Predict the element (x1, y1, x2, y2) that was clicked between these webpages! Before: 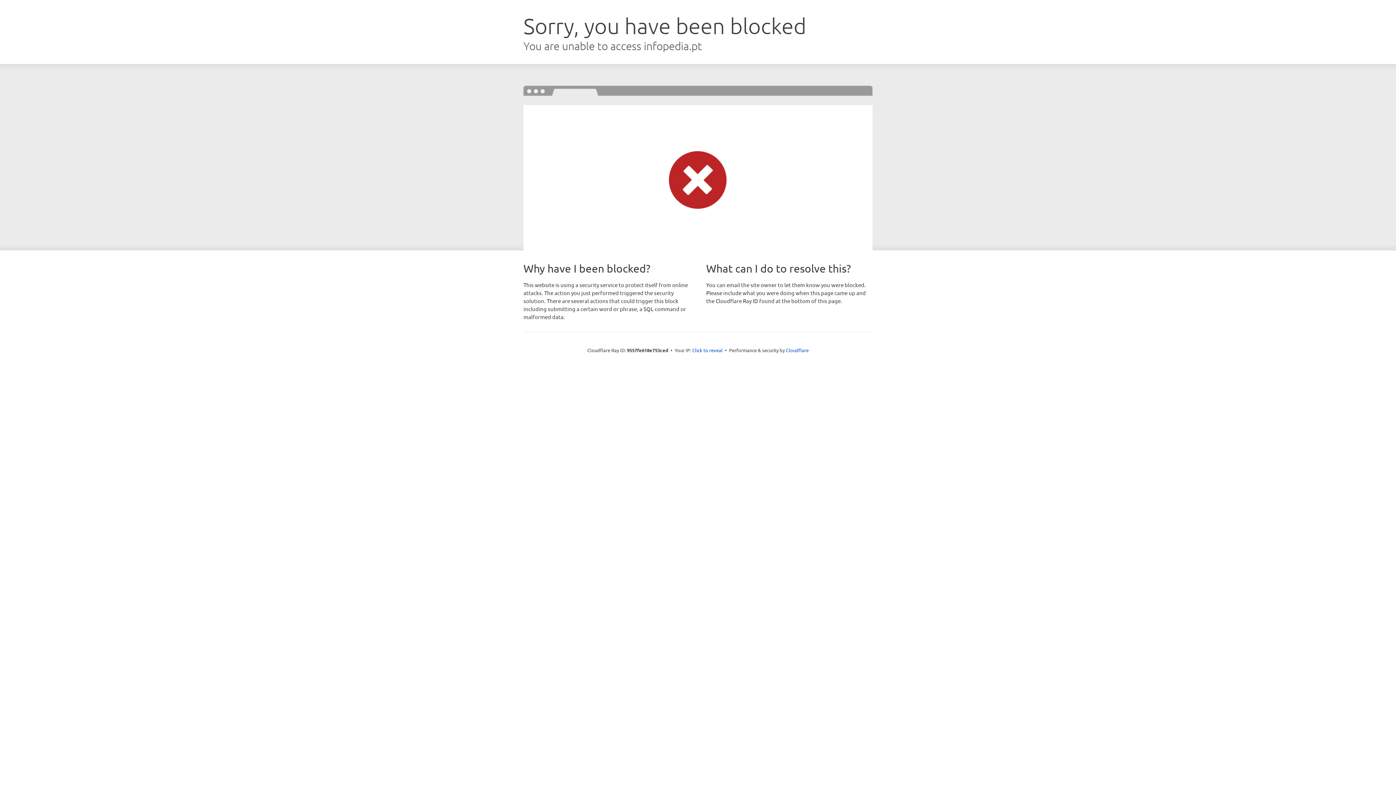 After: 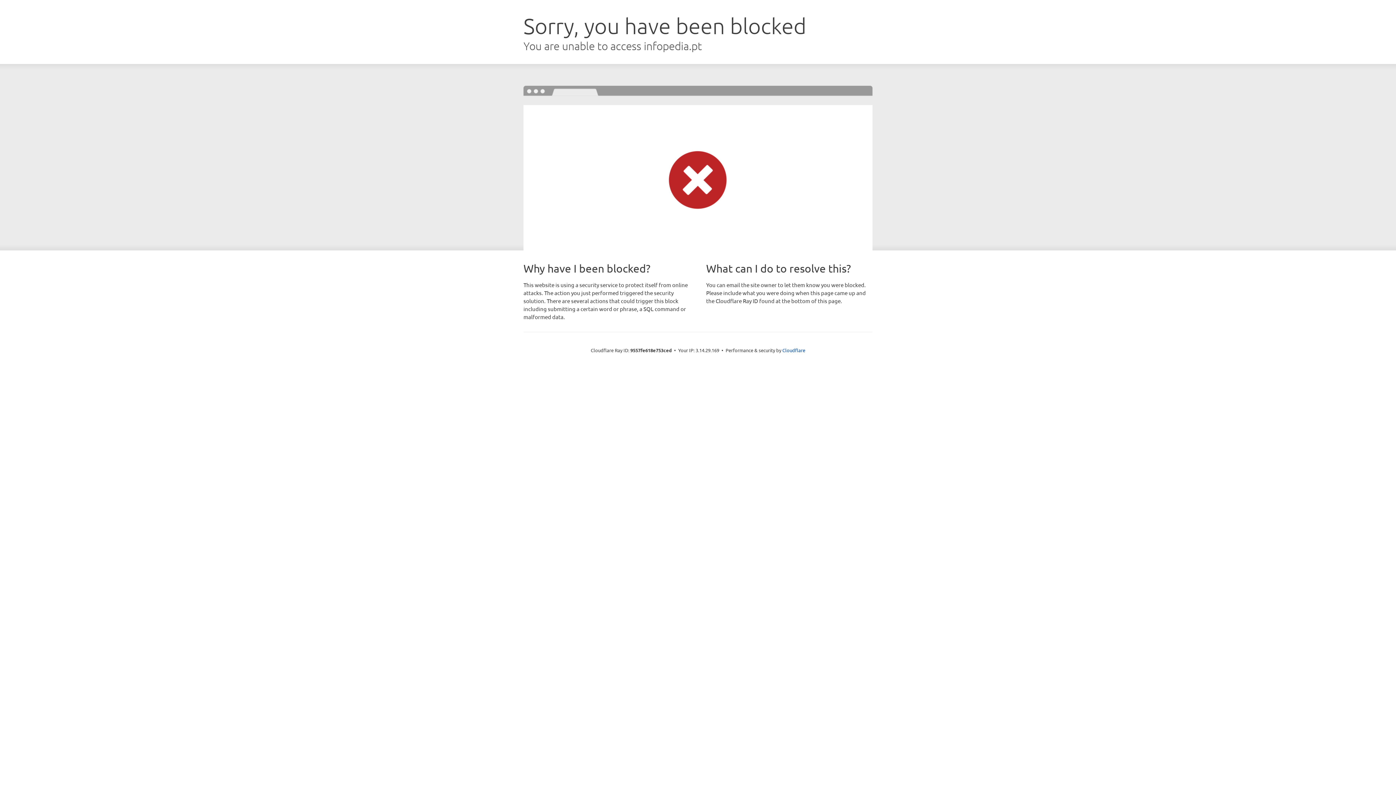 Action: bbox: (692, 346, 722, 353) label: Click to reveal